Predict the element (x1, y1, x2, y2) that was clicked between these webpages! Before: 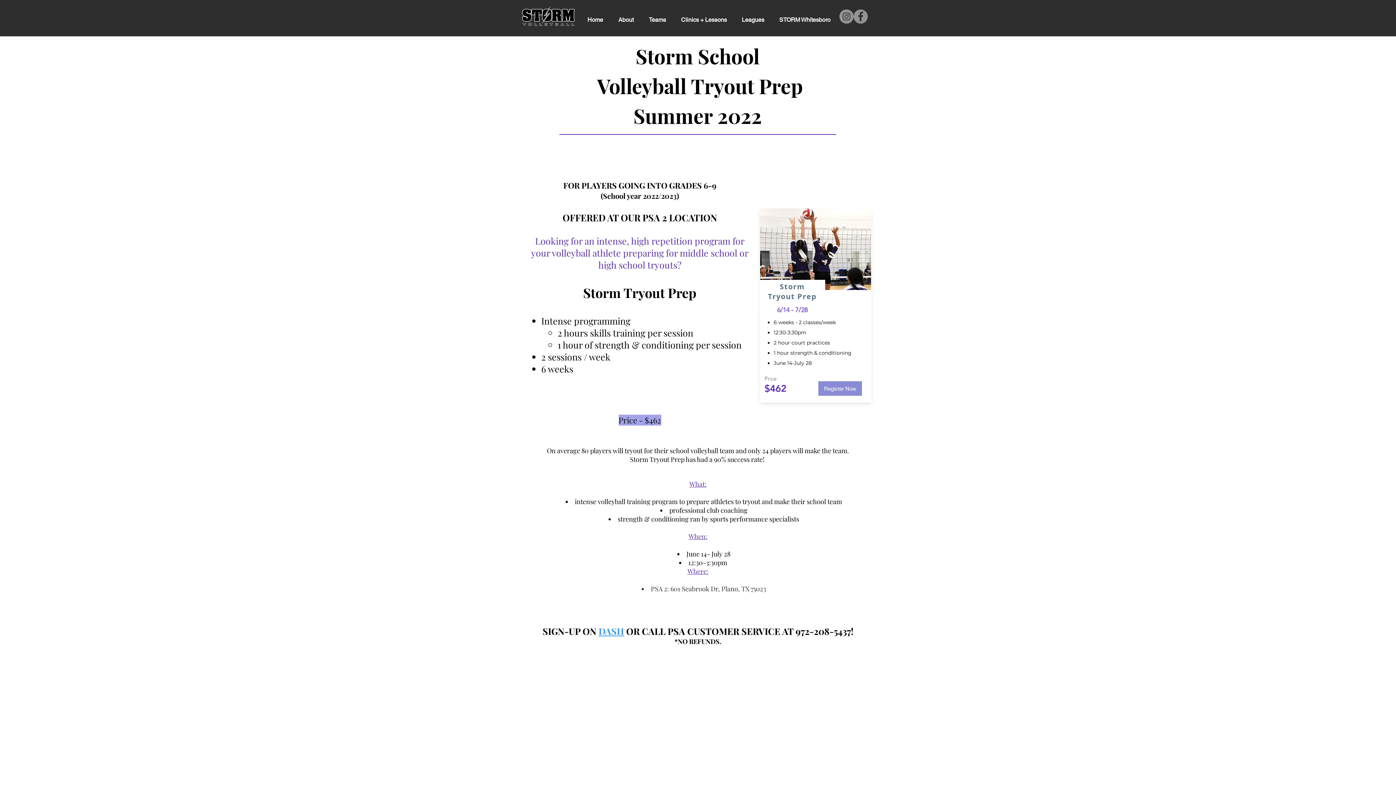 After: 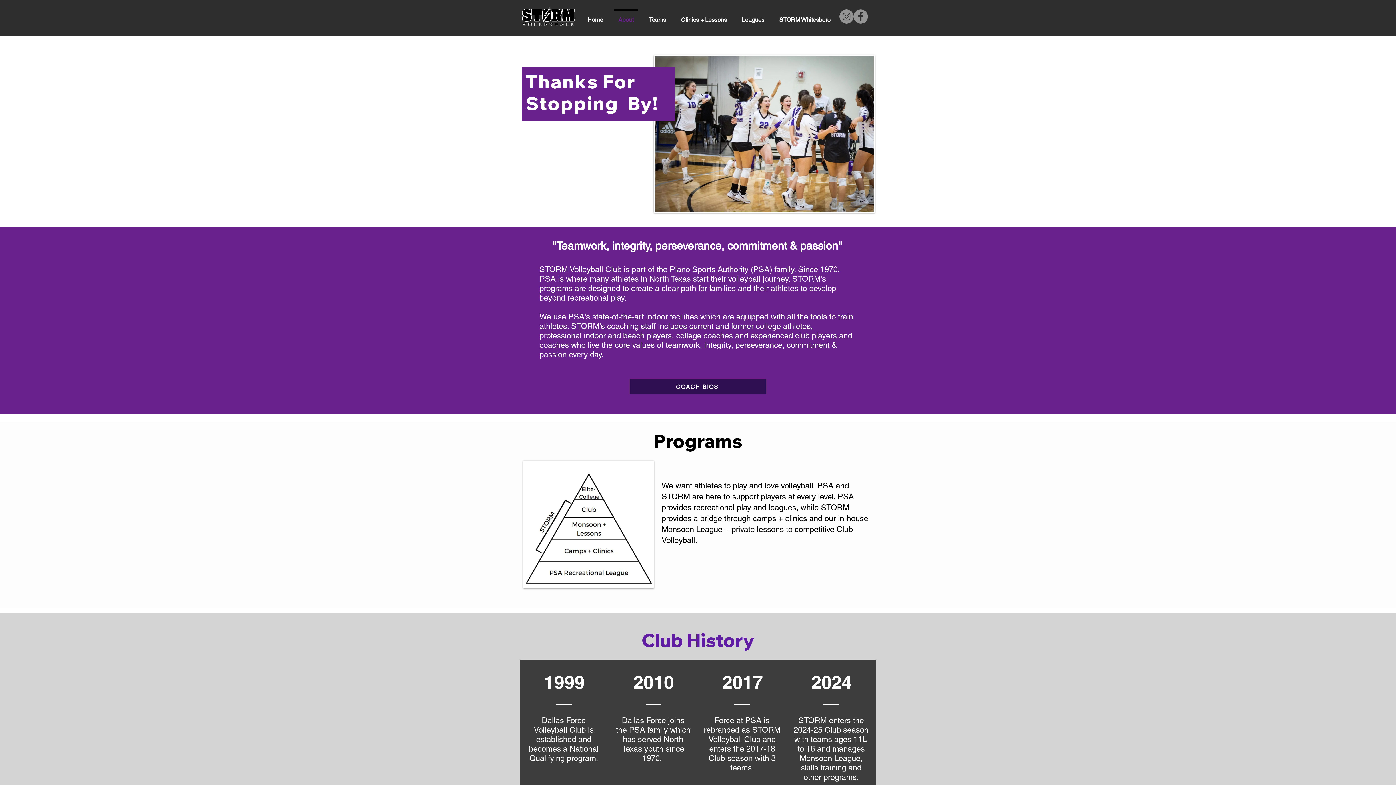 Action: bbox: (610, 9, 641, 23) label: About